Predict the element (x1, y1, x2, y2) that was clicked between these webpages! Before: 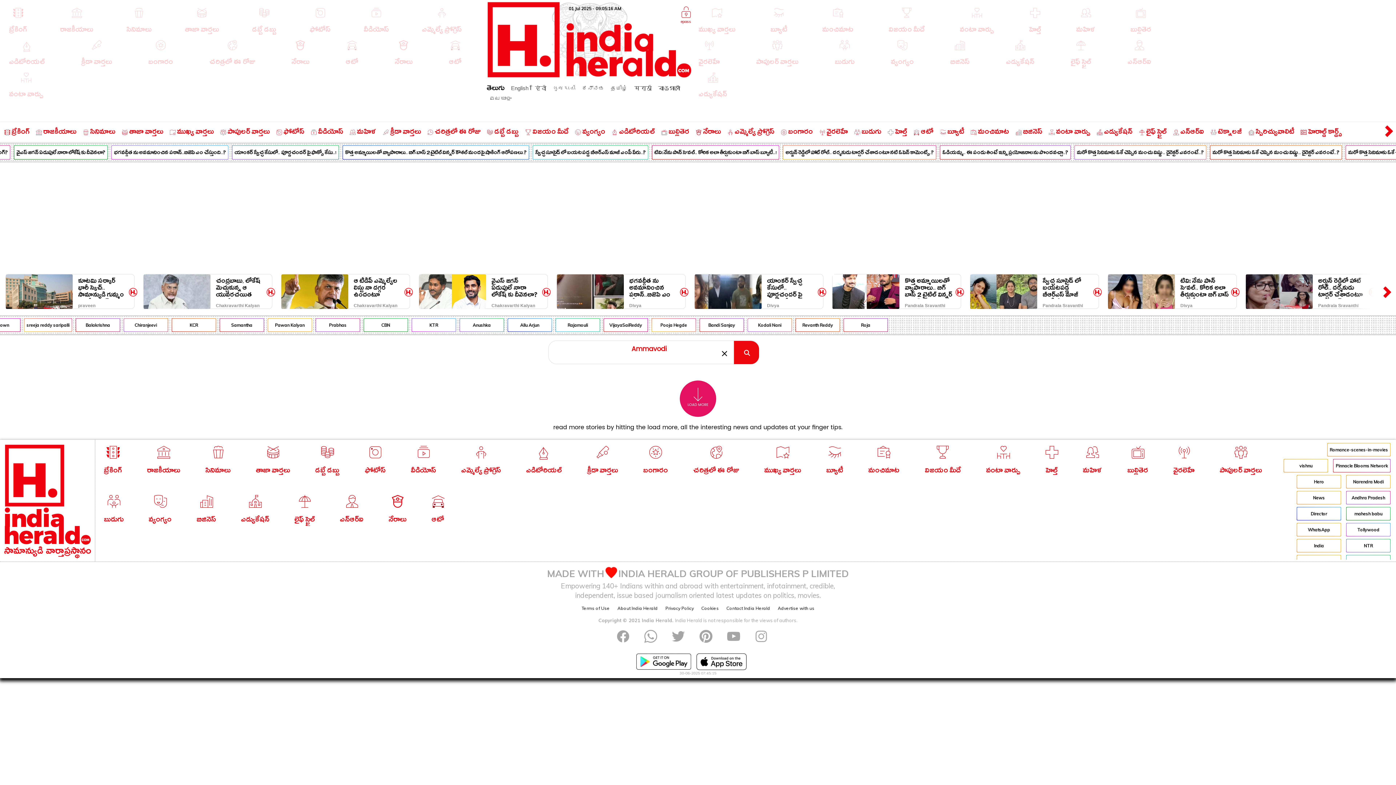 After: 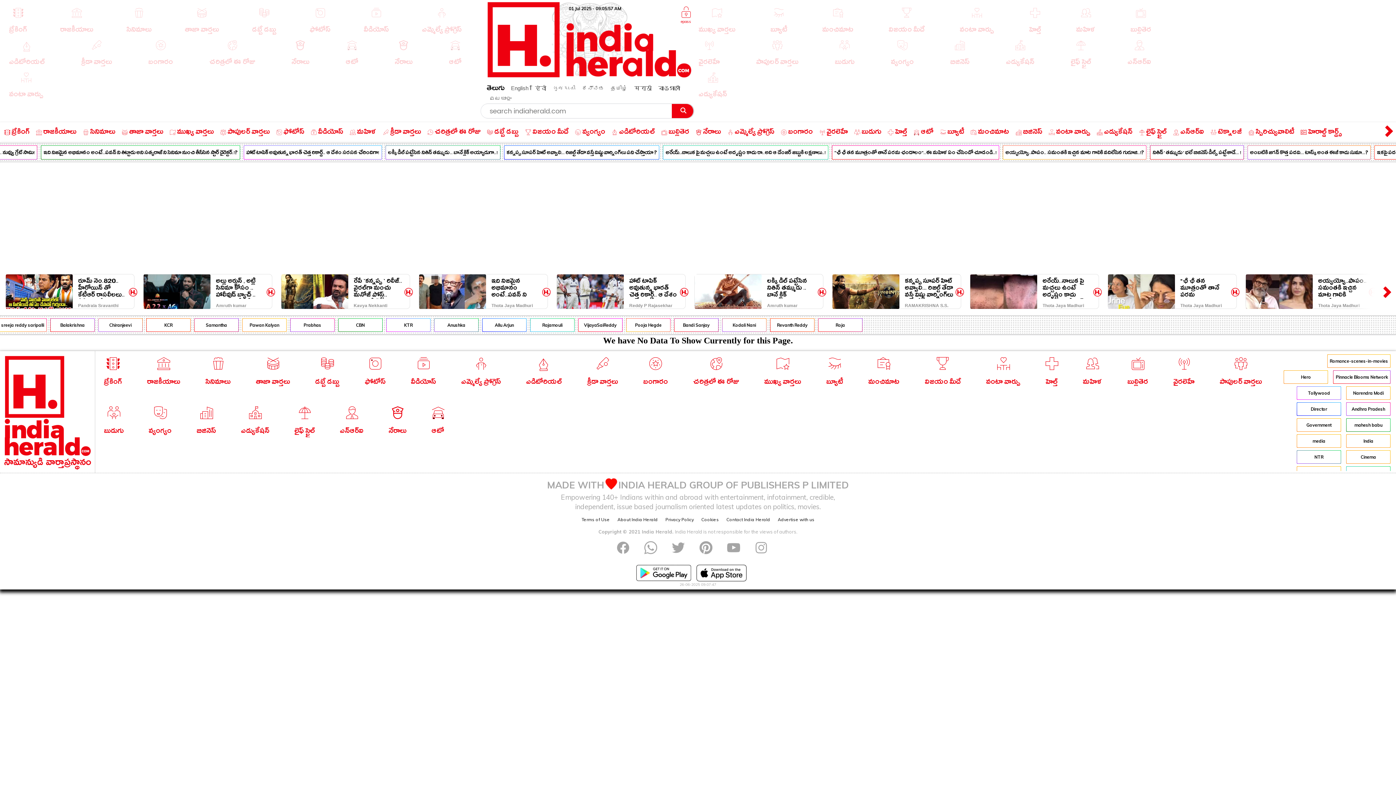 Action: bbox: (757, 442, 808, 477) label:  ముఖ్య వార్తలు